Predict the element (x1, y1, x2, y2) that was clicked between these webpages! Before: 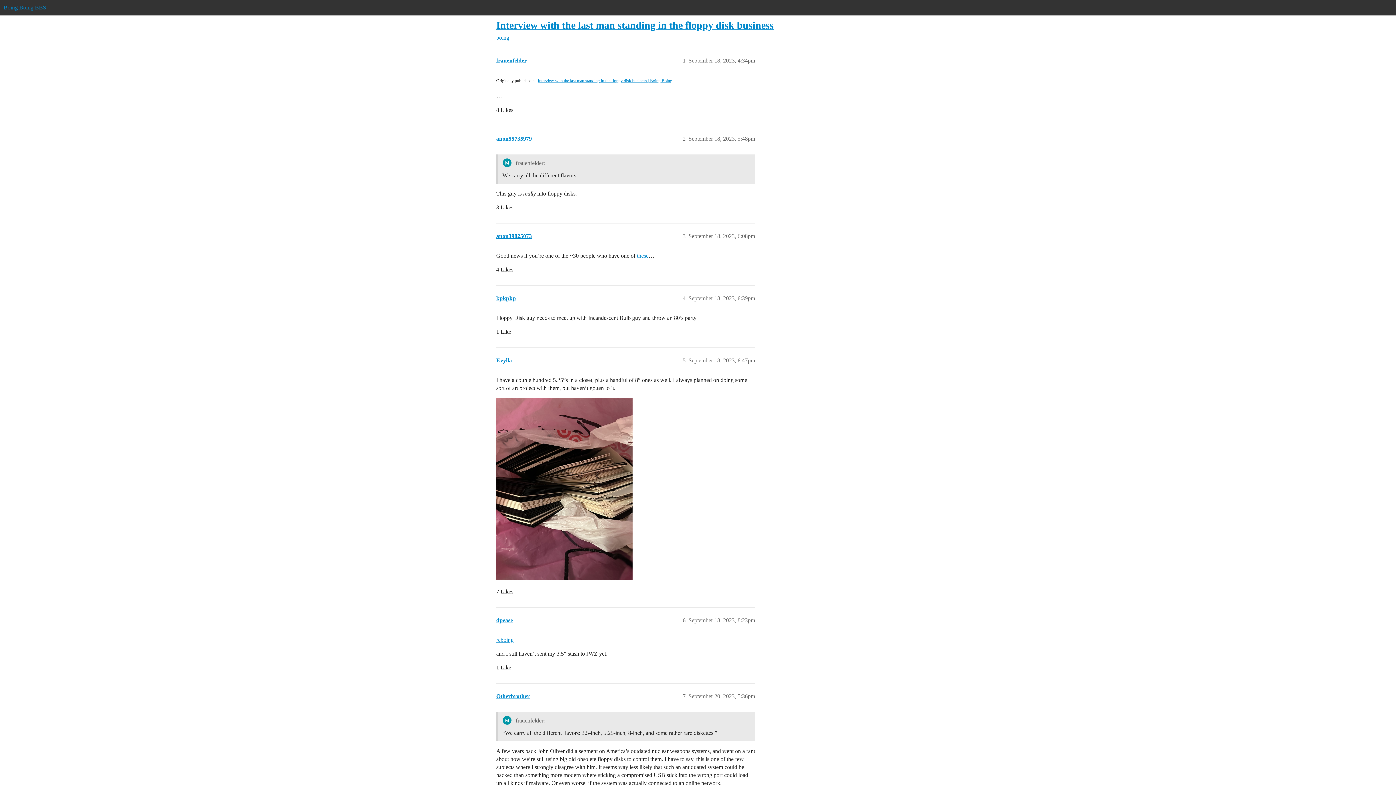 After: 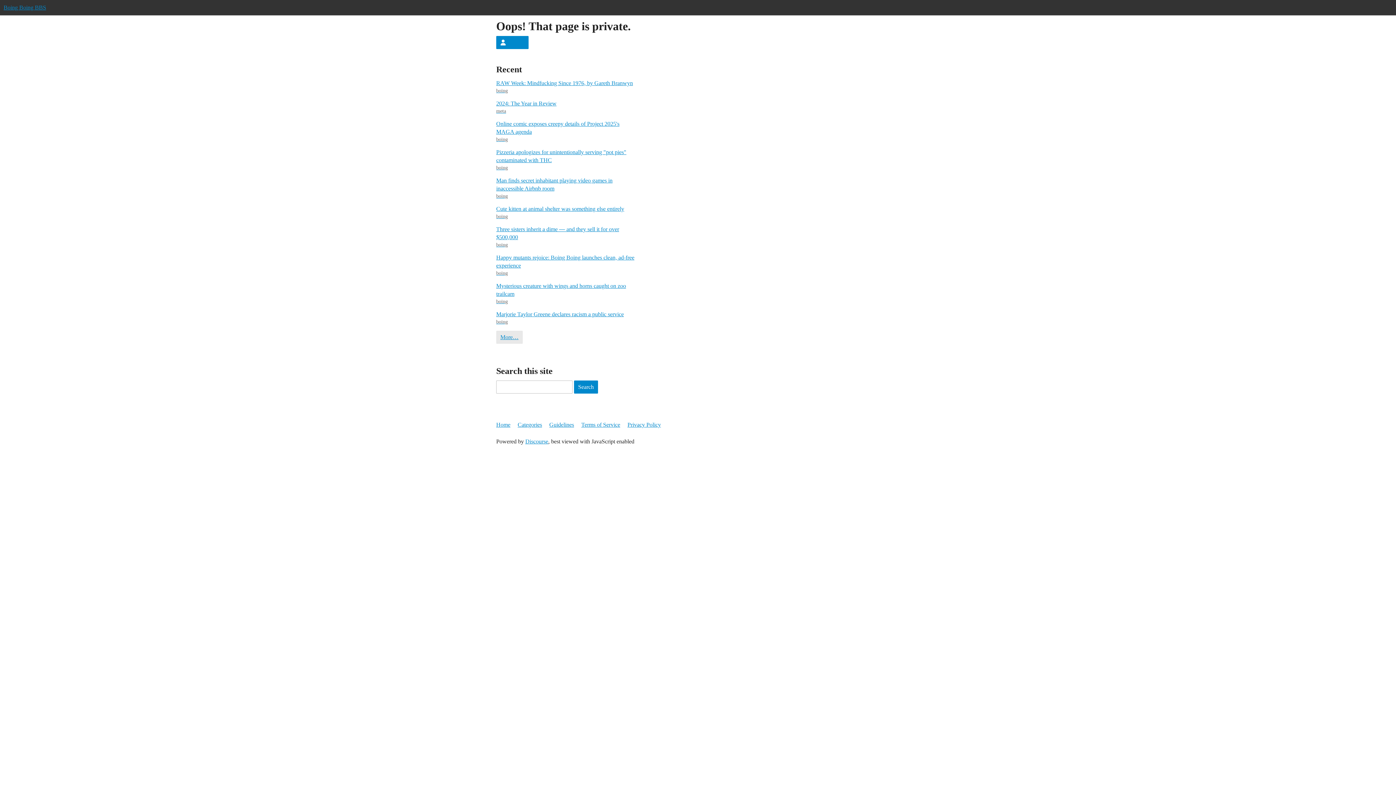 Action: bbox: (496, 57, 526, 63) label: frauenfelder